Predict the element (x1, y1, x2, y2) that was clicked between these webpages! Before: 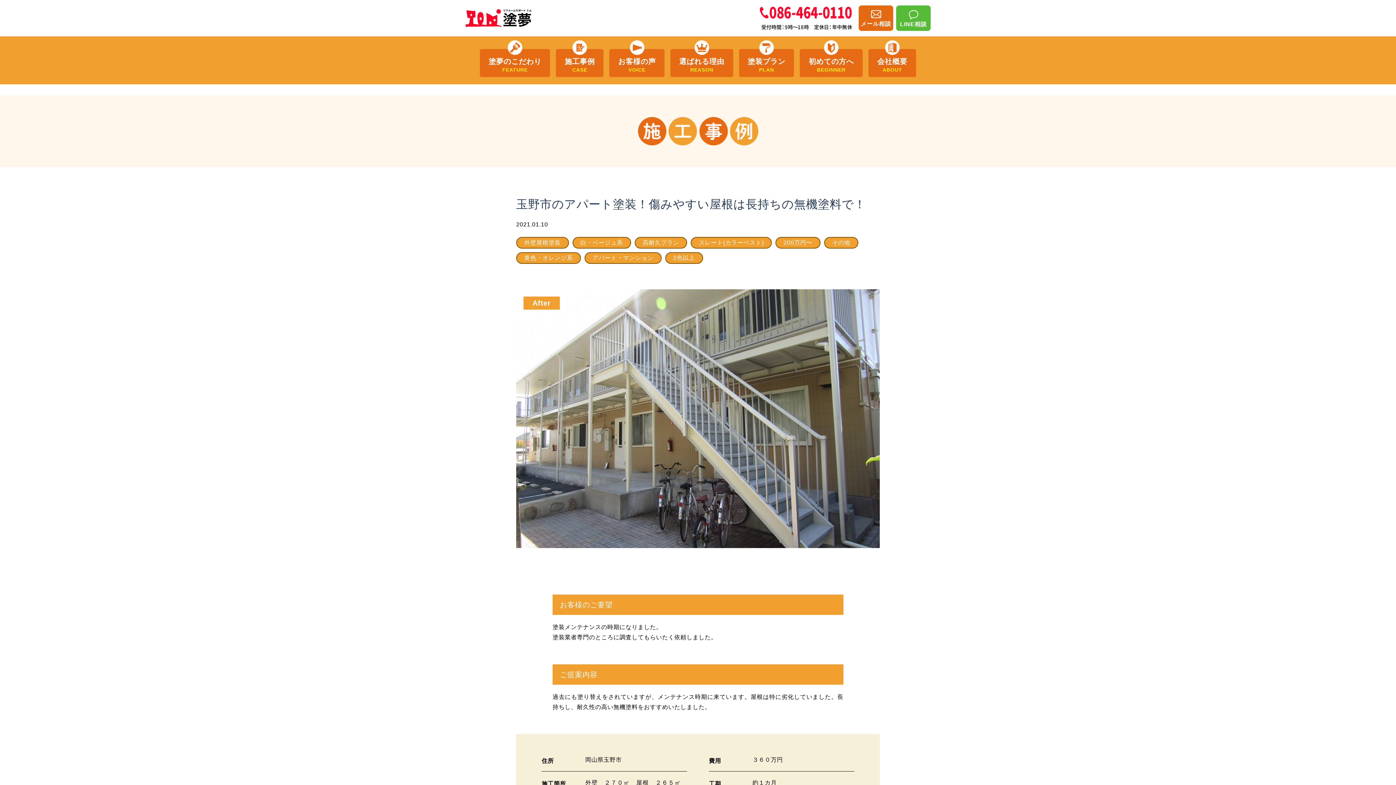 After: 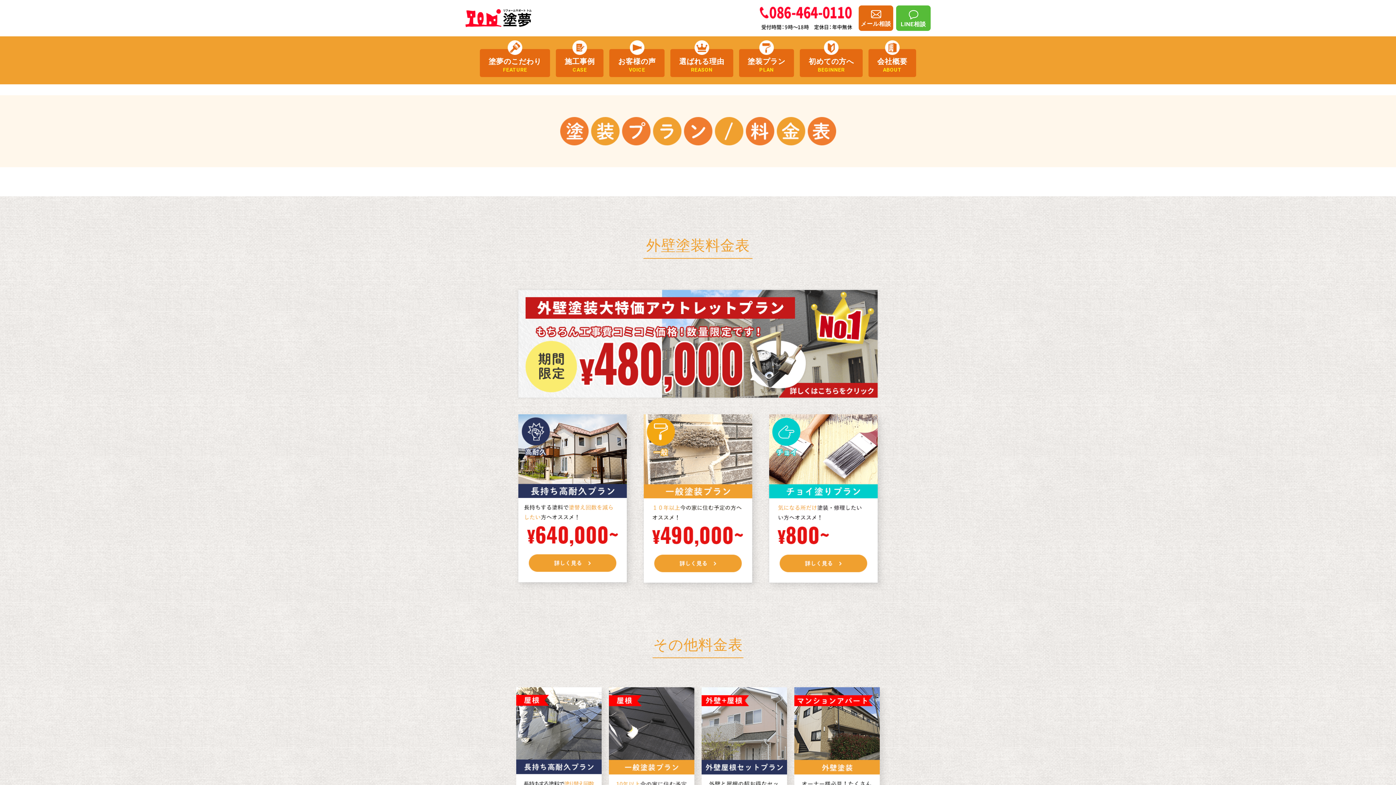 Action: label: 塗装プラン
PLAN bbox: (739, 49, 794, 77)